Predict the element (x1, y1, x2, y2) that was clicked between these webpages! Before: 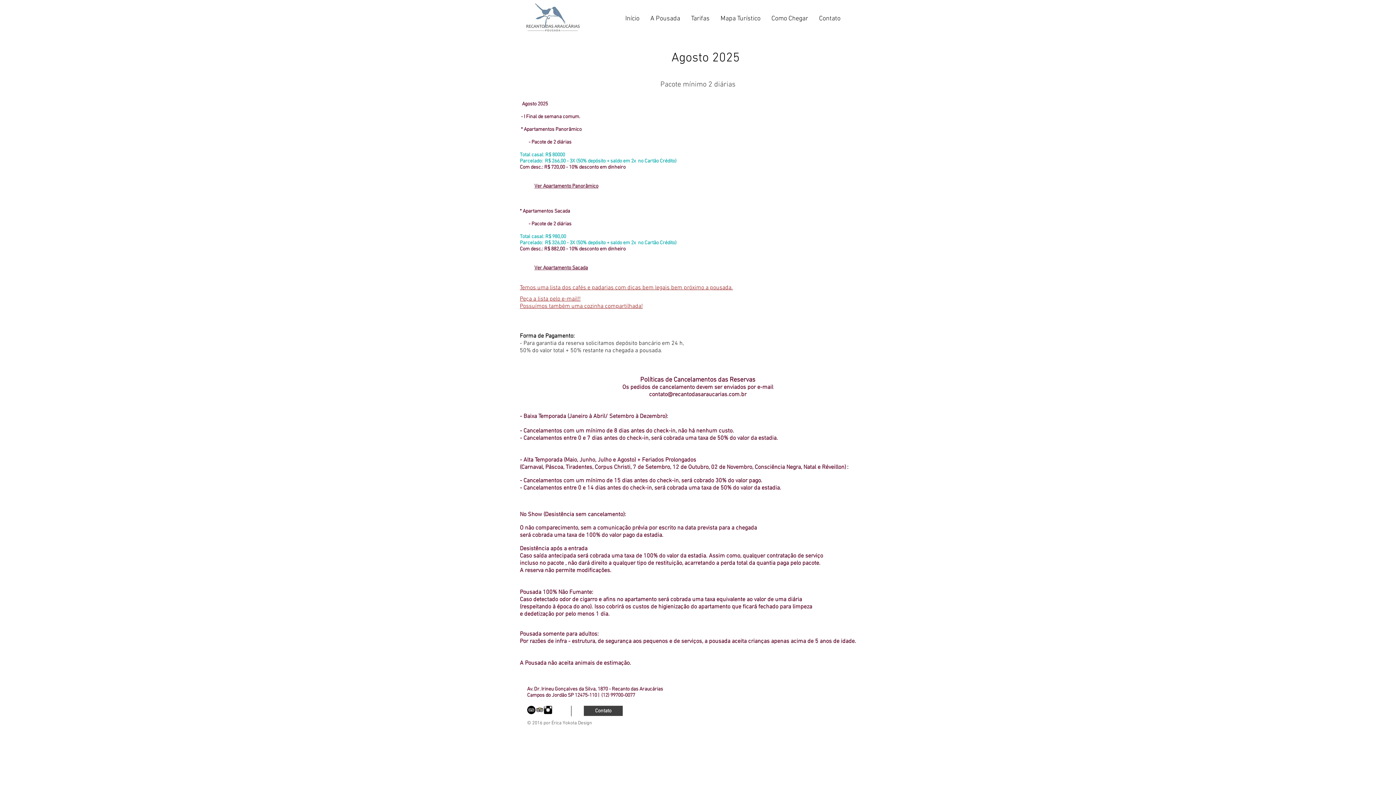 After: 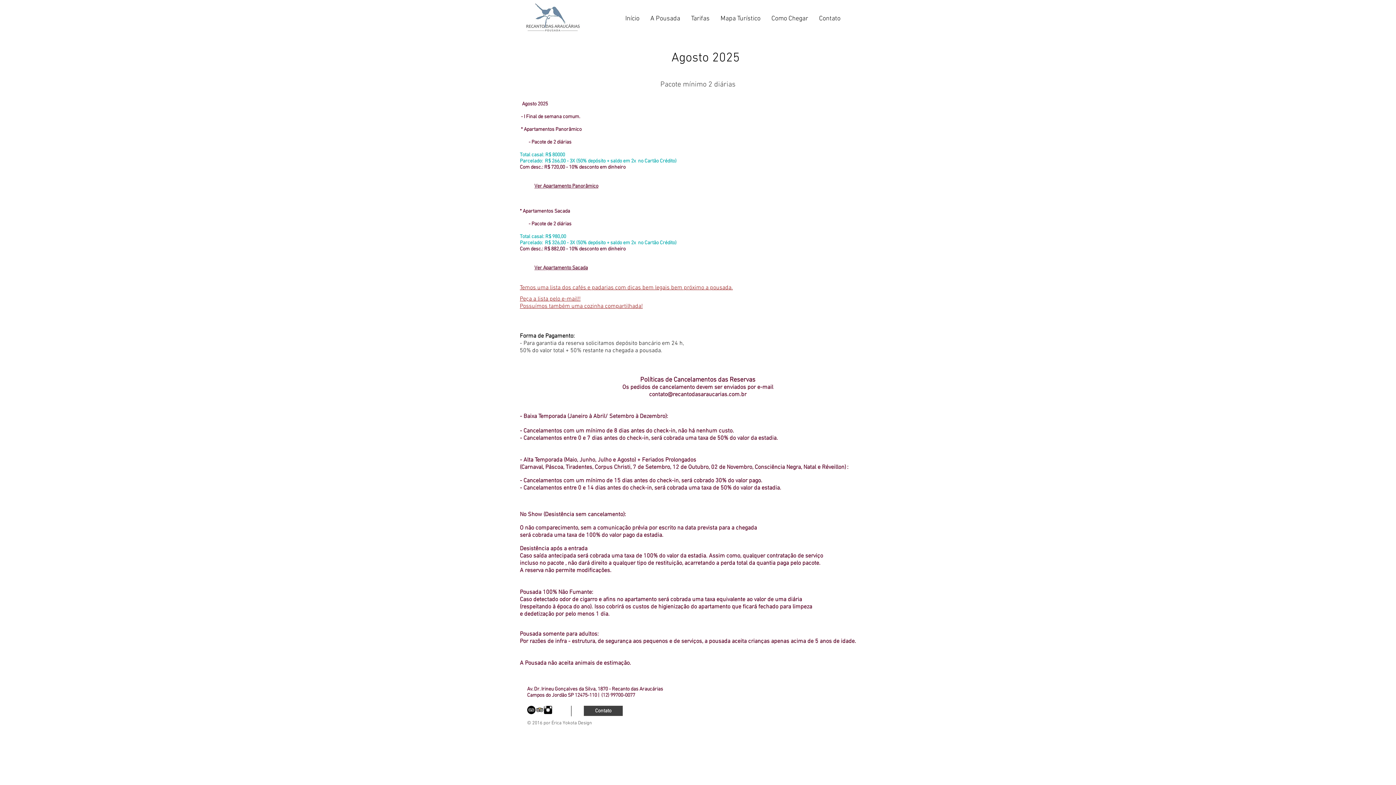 Action: label: Instagram Basic Black  bbox: (544, 706, 552, 714)